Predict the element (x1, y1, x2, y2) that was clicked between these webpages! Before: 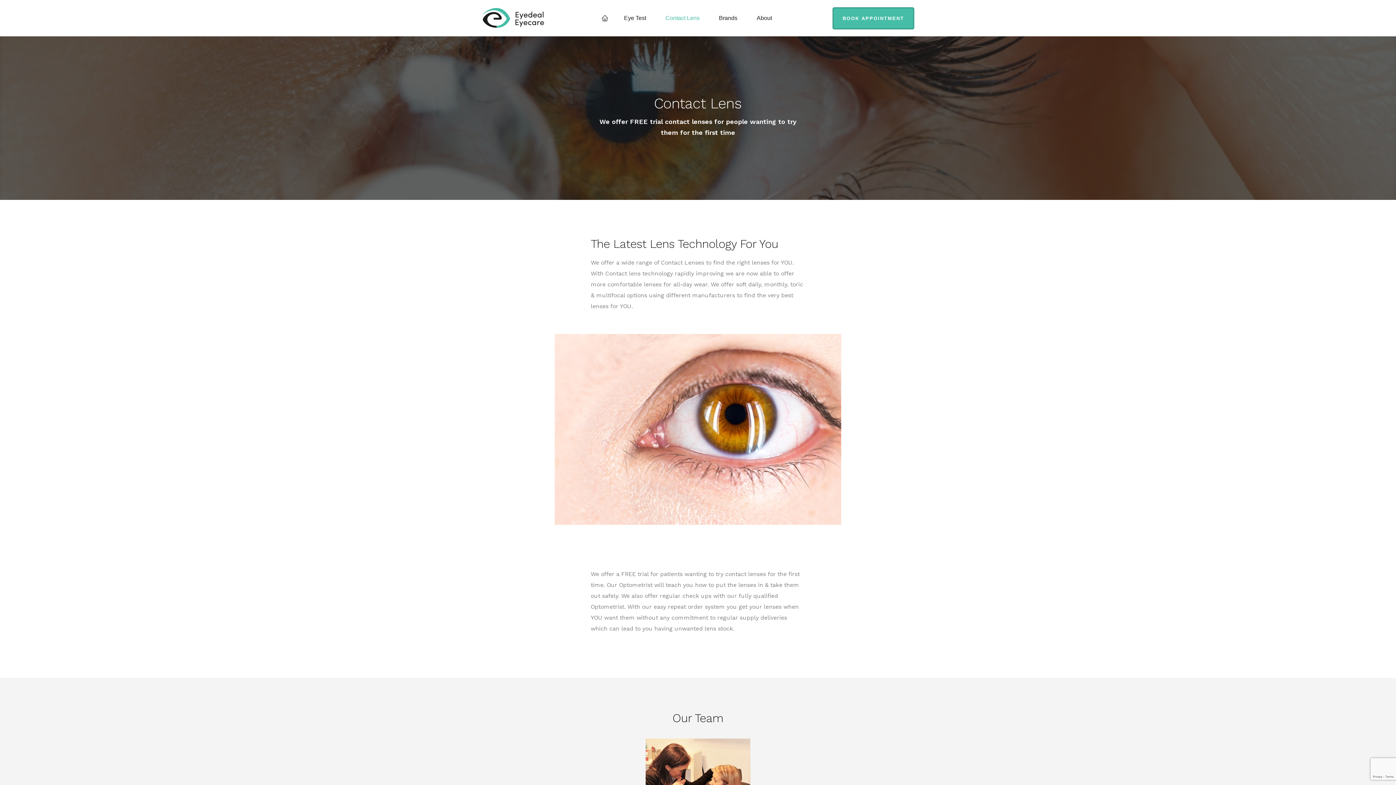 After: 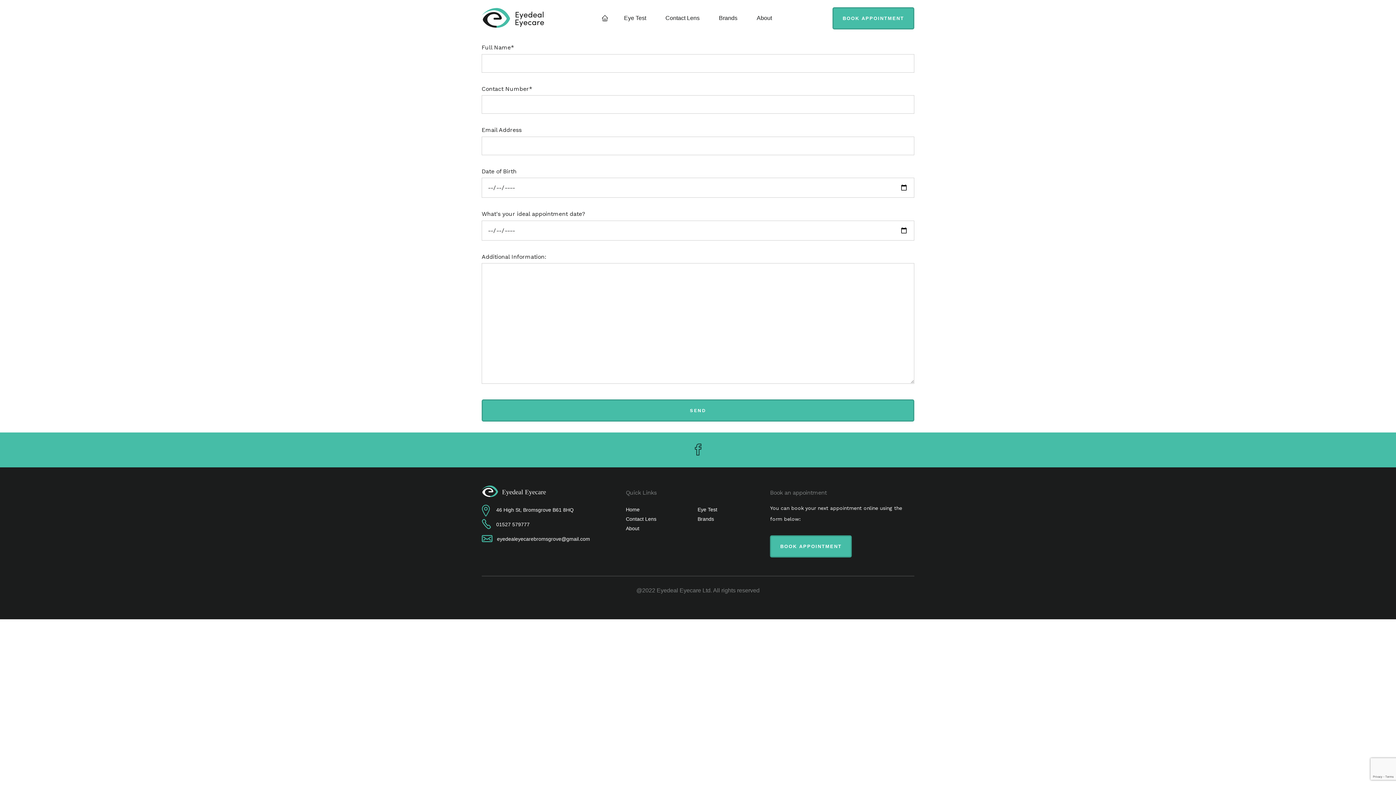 Action: bbox: (832, 7, 914, 29) label: BOOK APPOINTMENT